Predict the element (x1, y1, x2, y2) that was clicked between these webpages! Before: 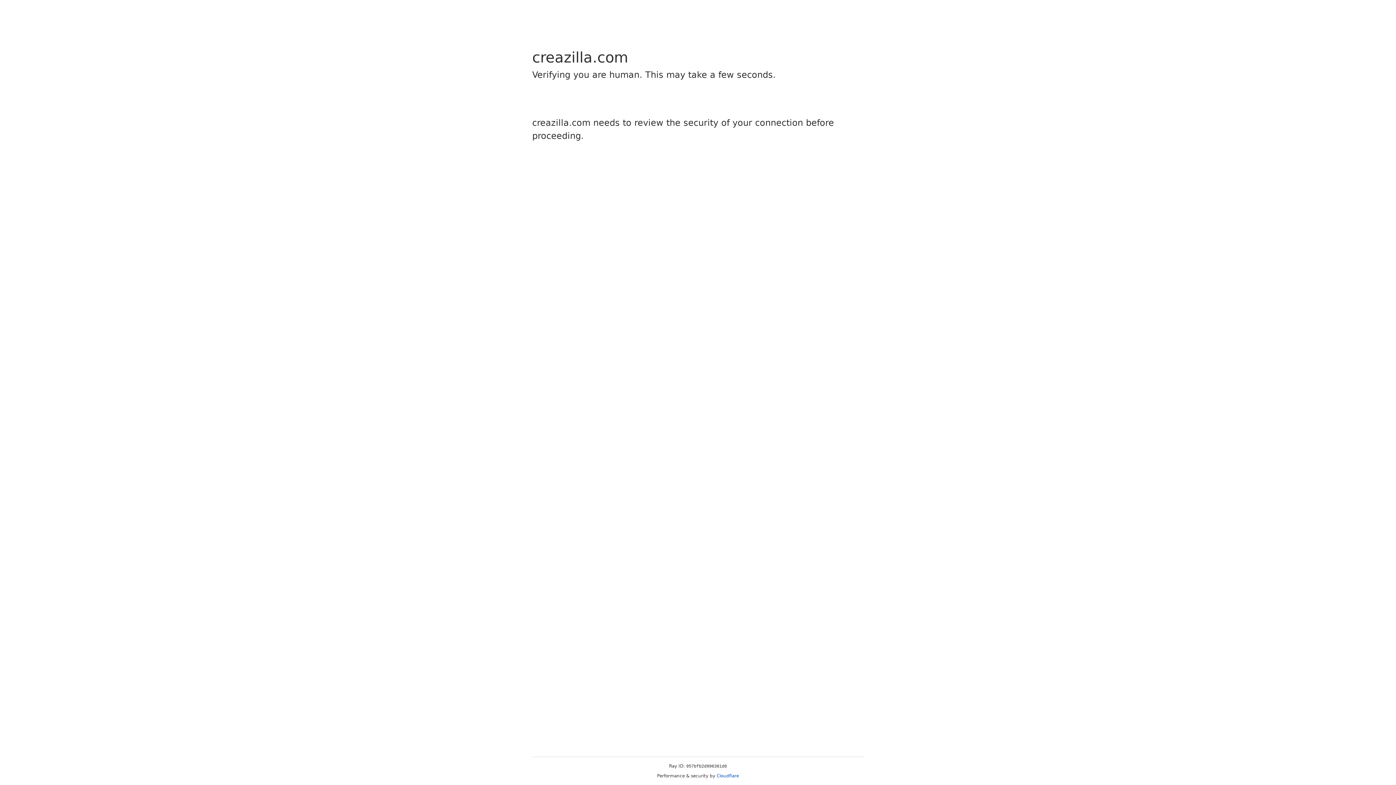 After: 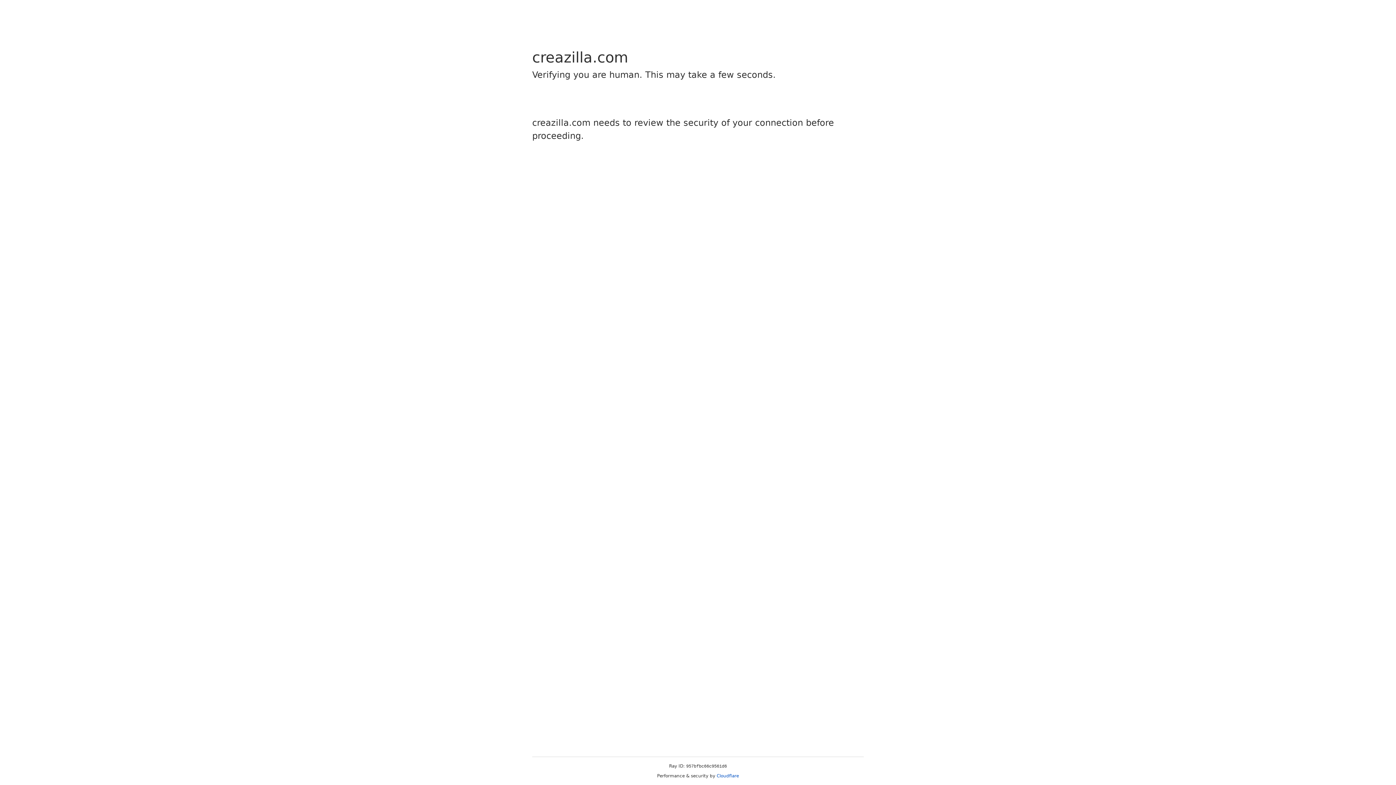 Action: label: Cloudflare bbox: (716, 773, 739, 778)